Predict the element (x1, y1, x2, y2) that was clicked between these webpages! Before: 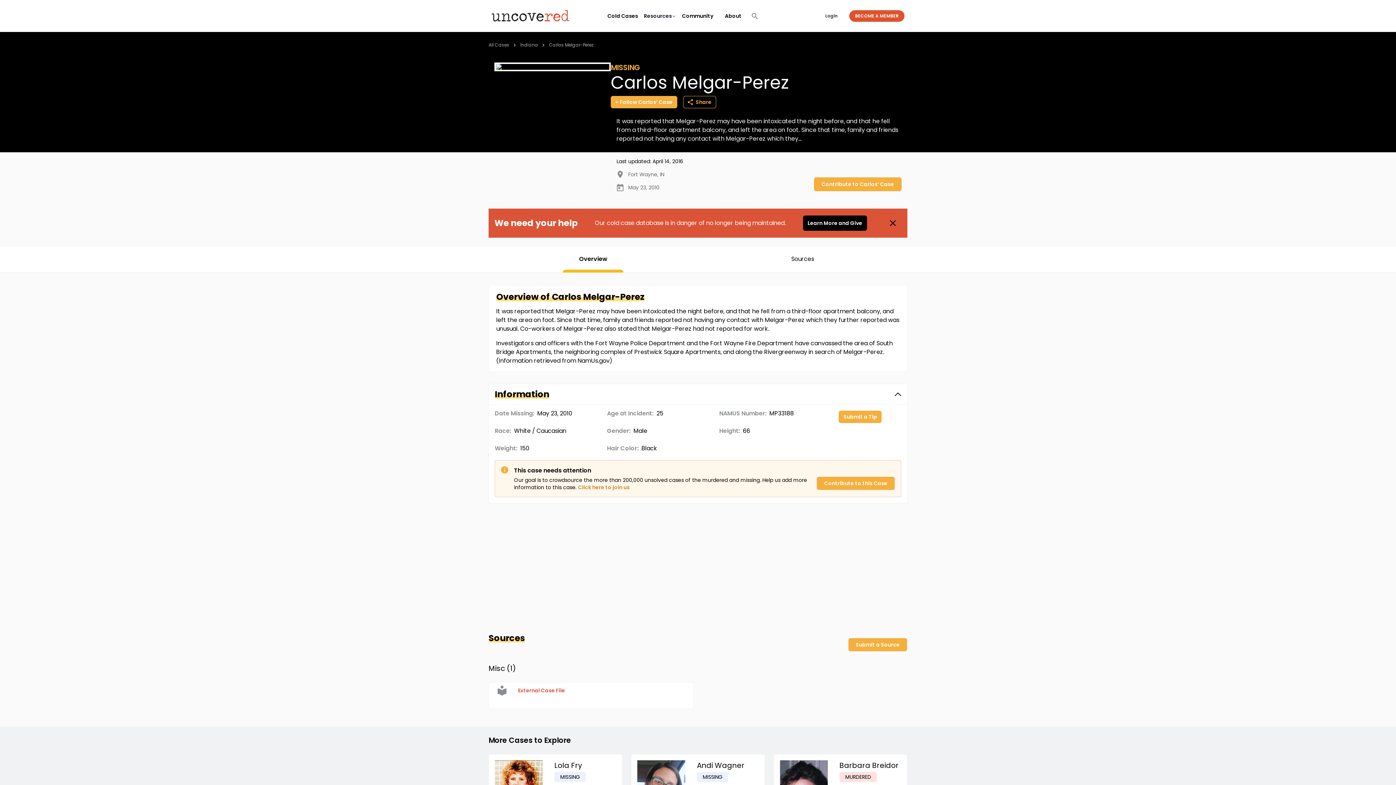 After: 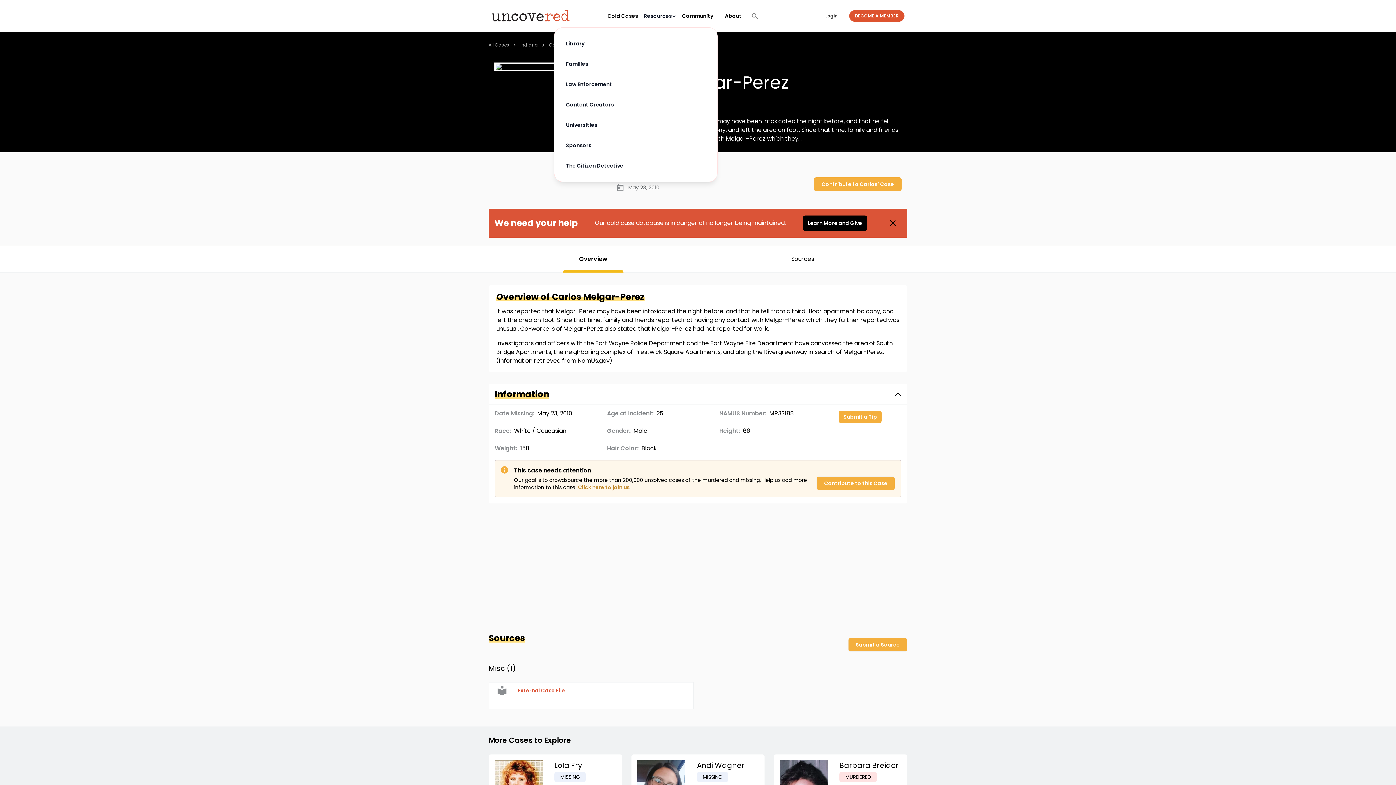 Action: bbox: (644, 11, 676, 20) label: Resources